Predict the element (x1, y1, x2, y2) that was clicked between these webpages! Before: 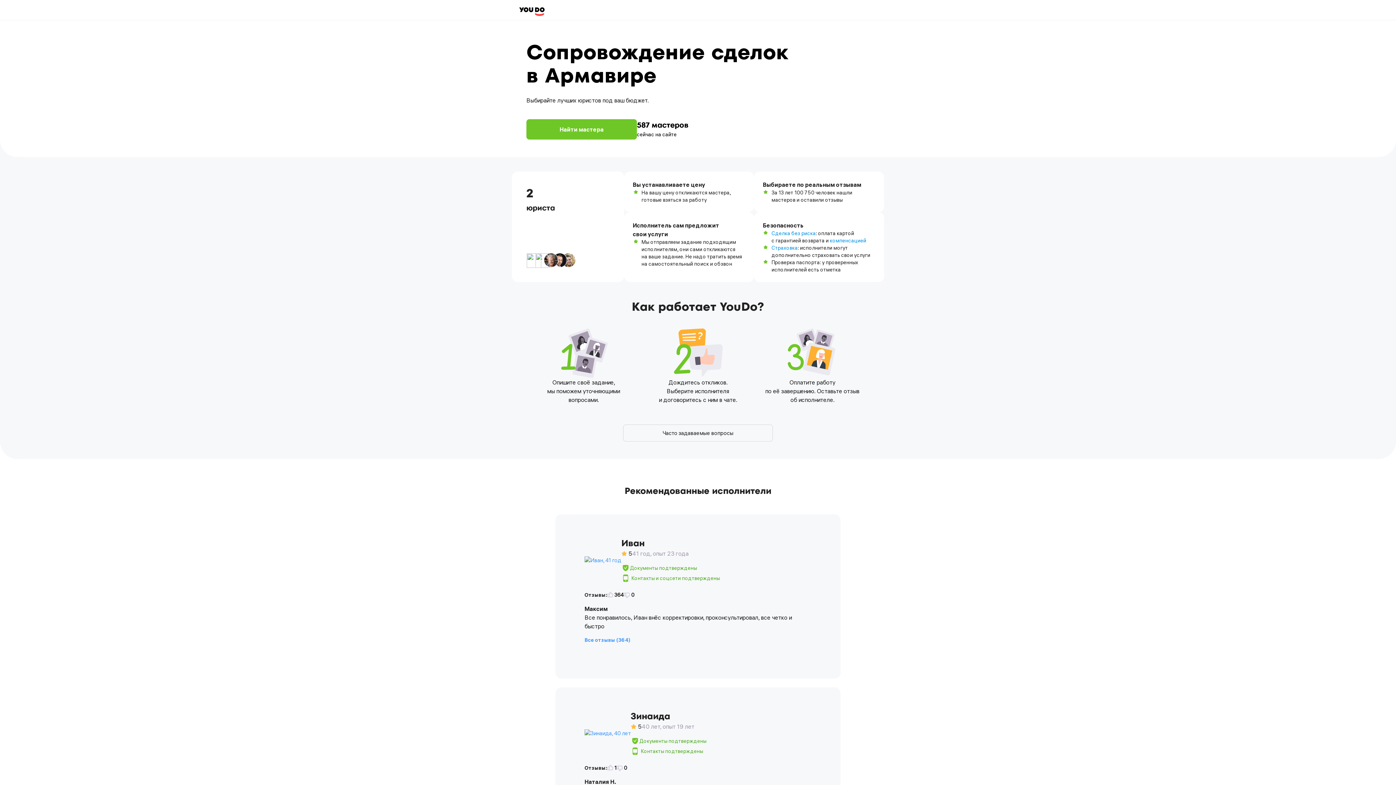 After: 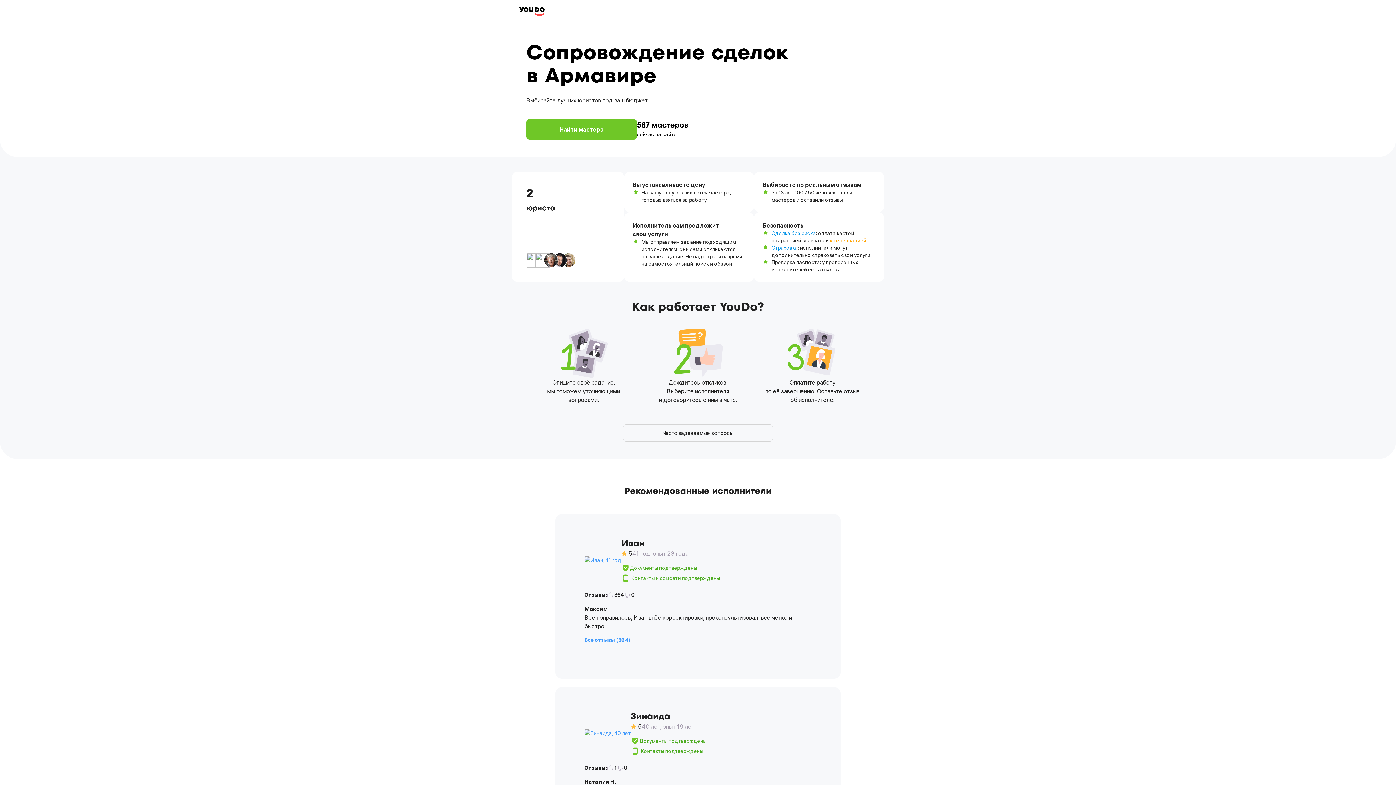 Action: label: компенсацией bbox: (830, 237, 866, 244)